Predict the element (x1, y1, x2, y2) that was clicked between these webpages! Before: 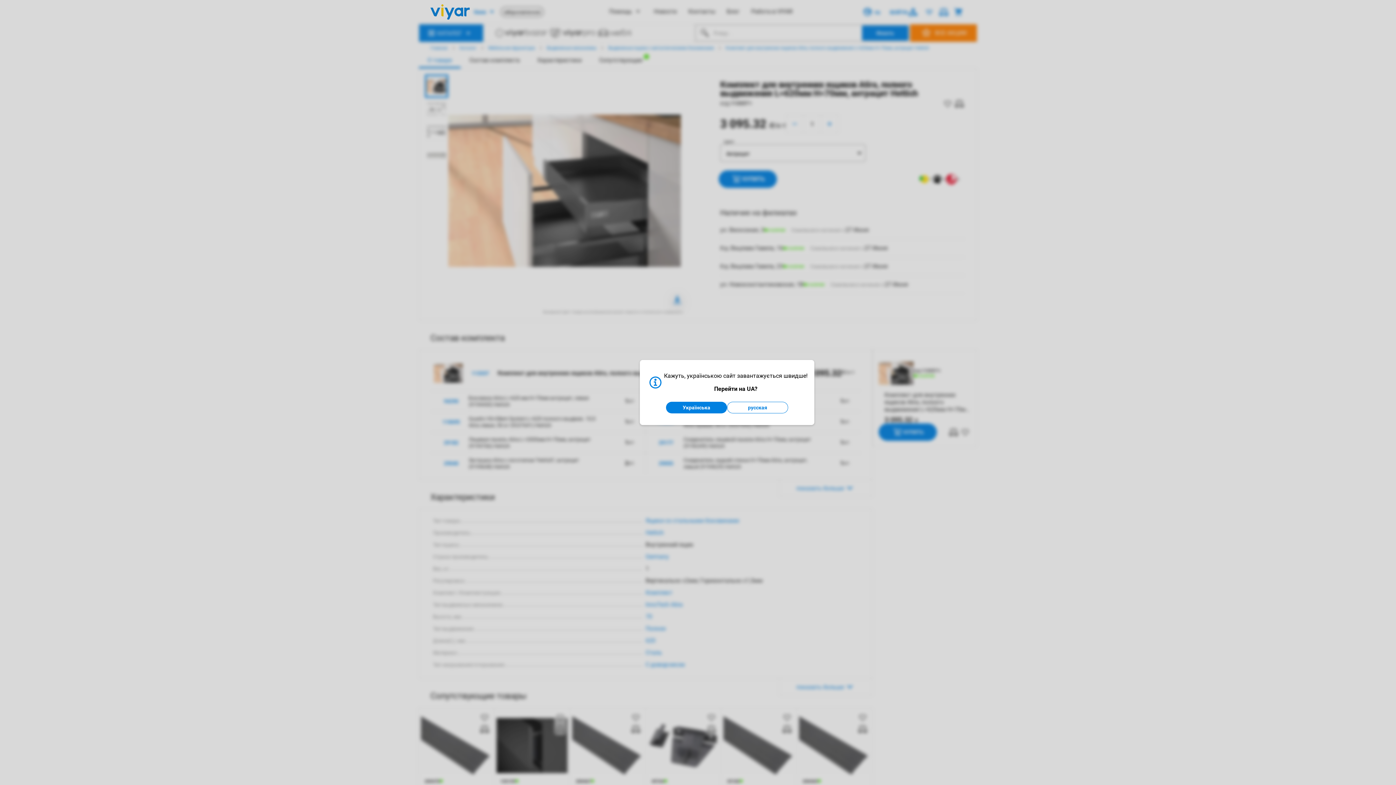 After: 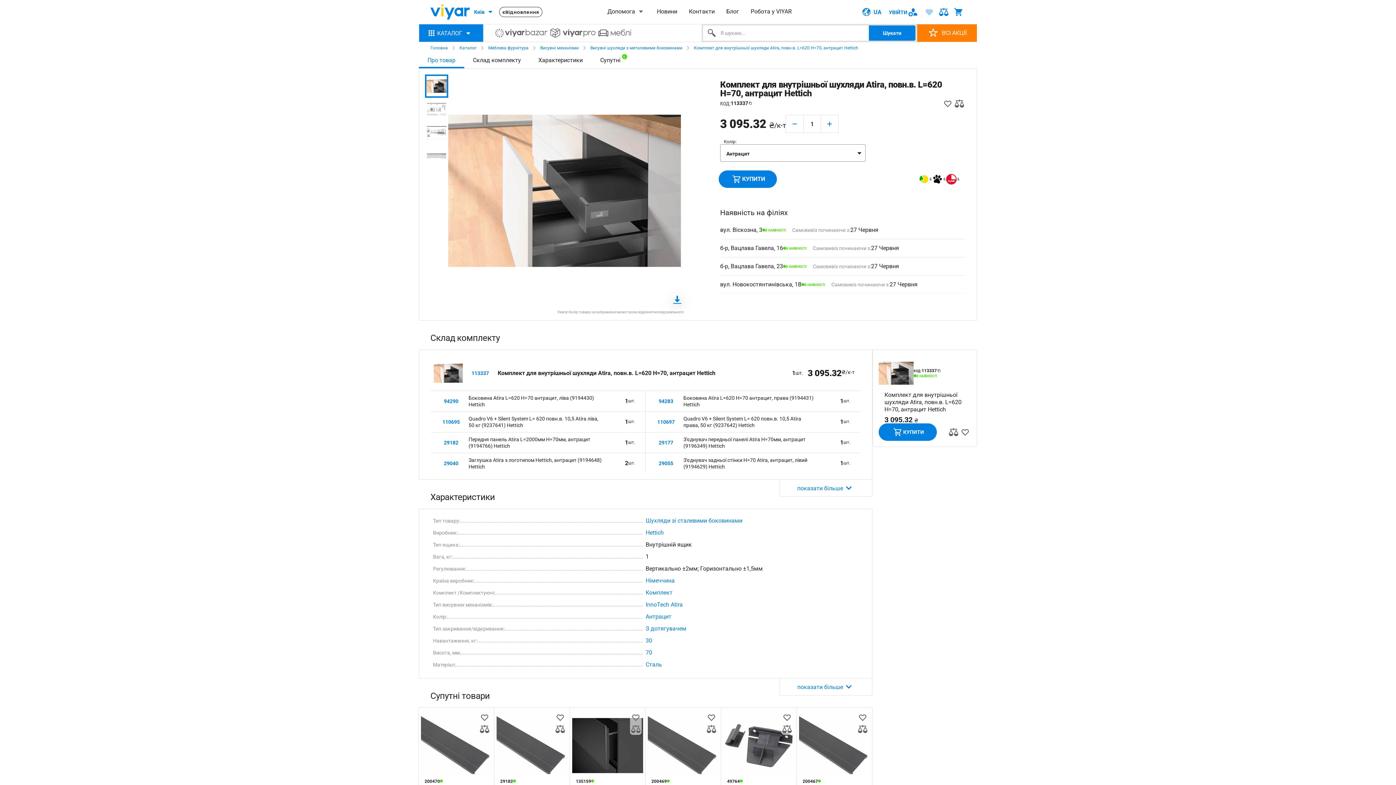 Action: bbox: (666, 402, 727, 413) label: Українська